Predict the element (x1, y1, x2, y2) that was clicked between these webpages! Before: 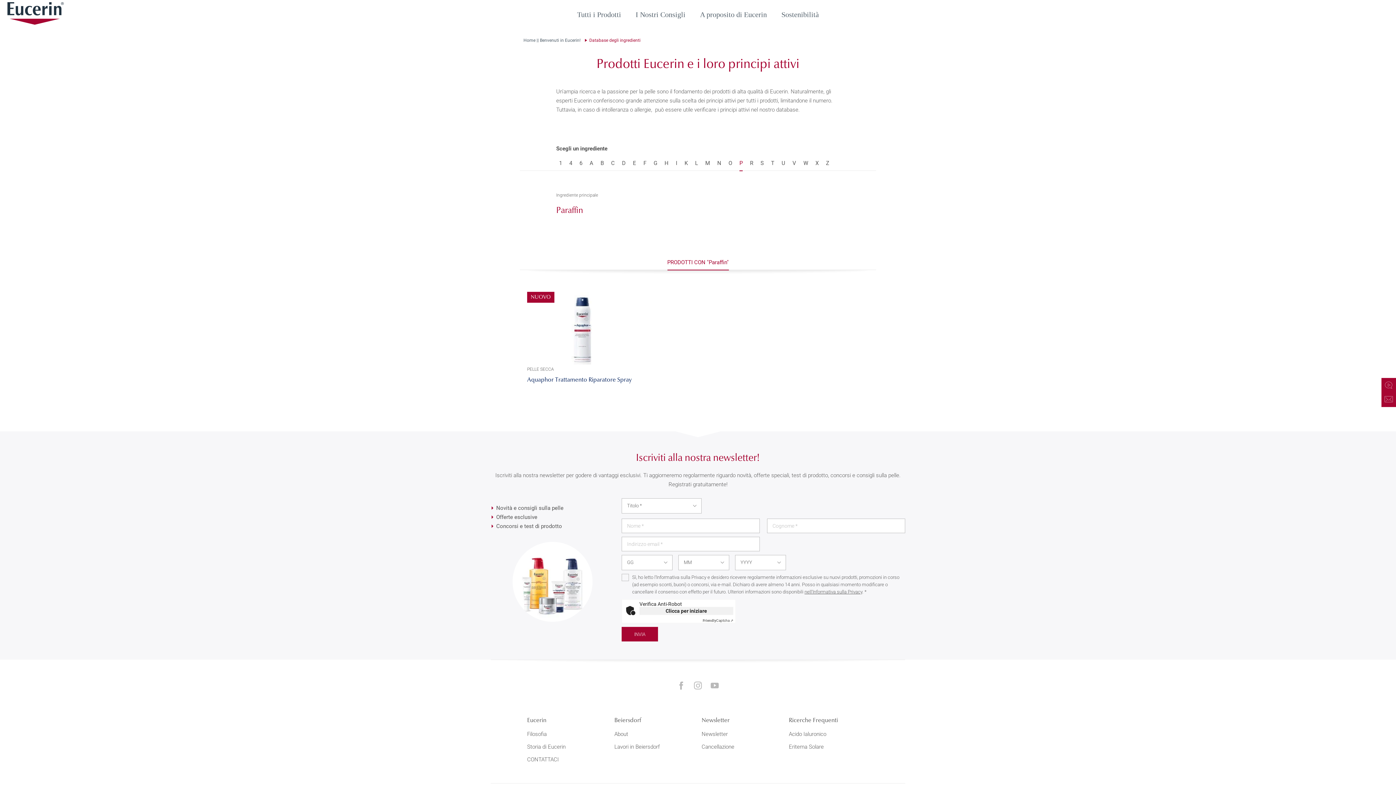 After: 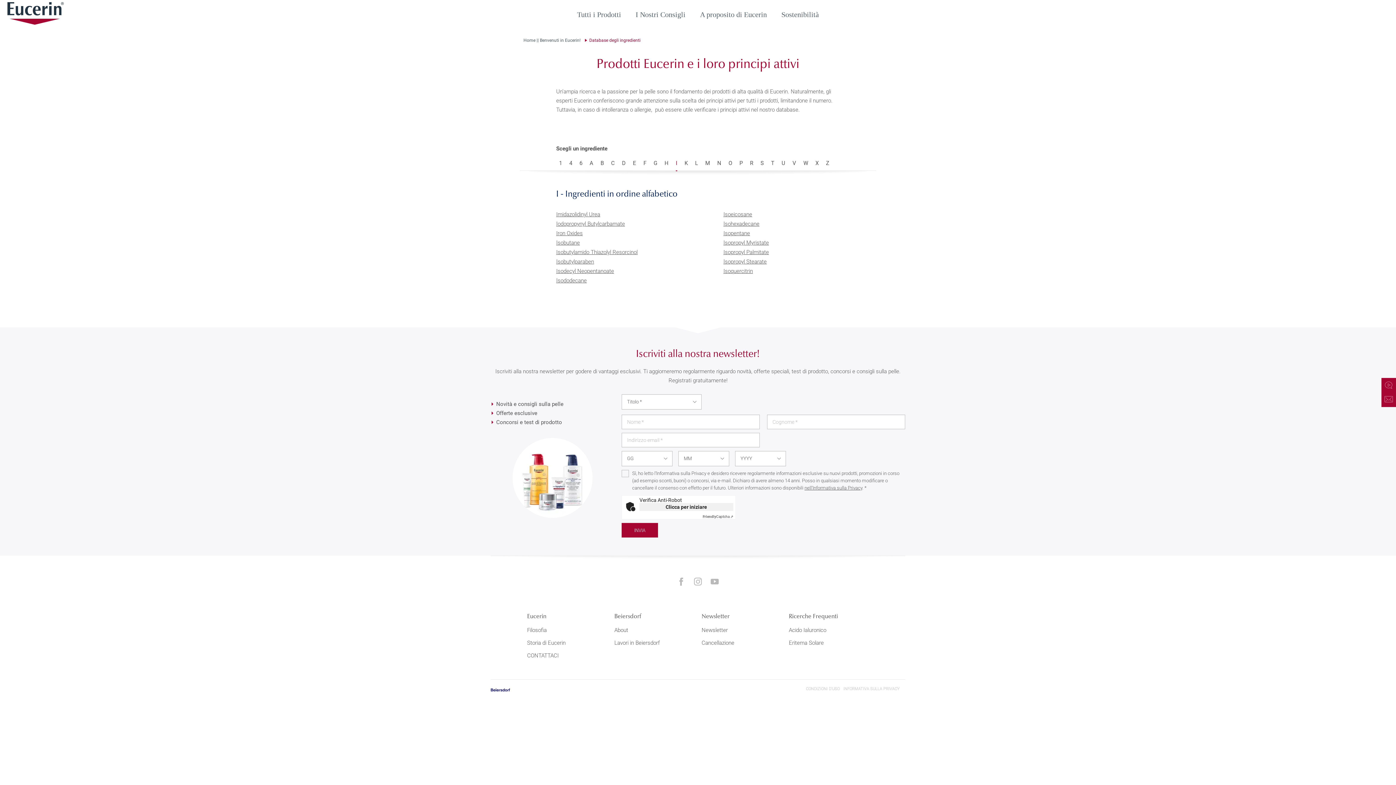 Action: label: I bbox: (676, 160, 677, 166)